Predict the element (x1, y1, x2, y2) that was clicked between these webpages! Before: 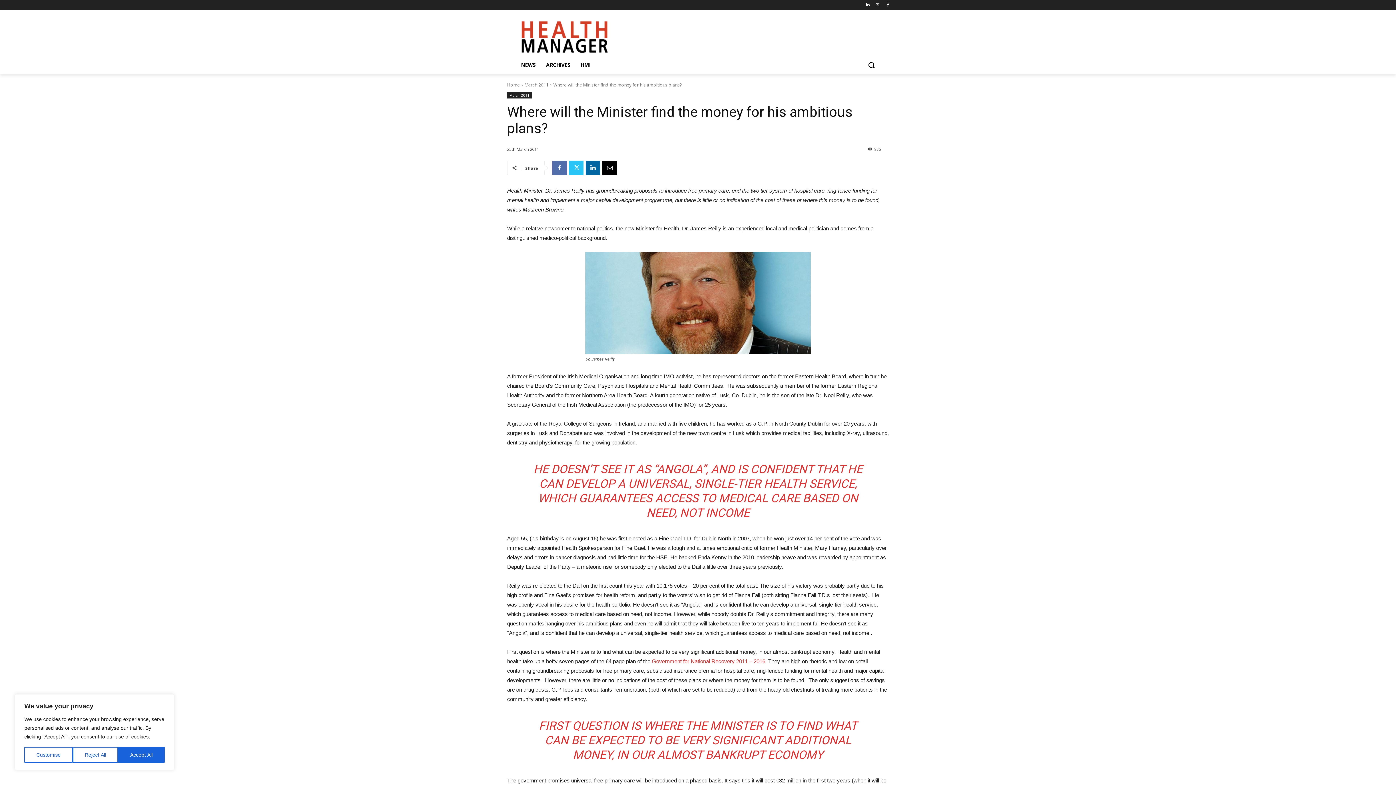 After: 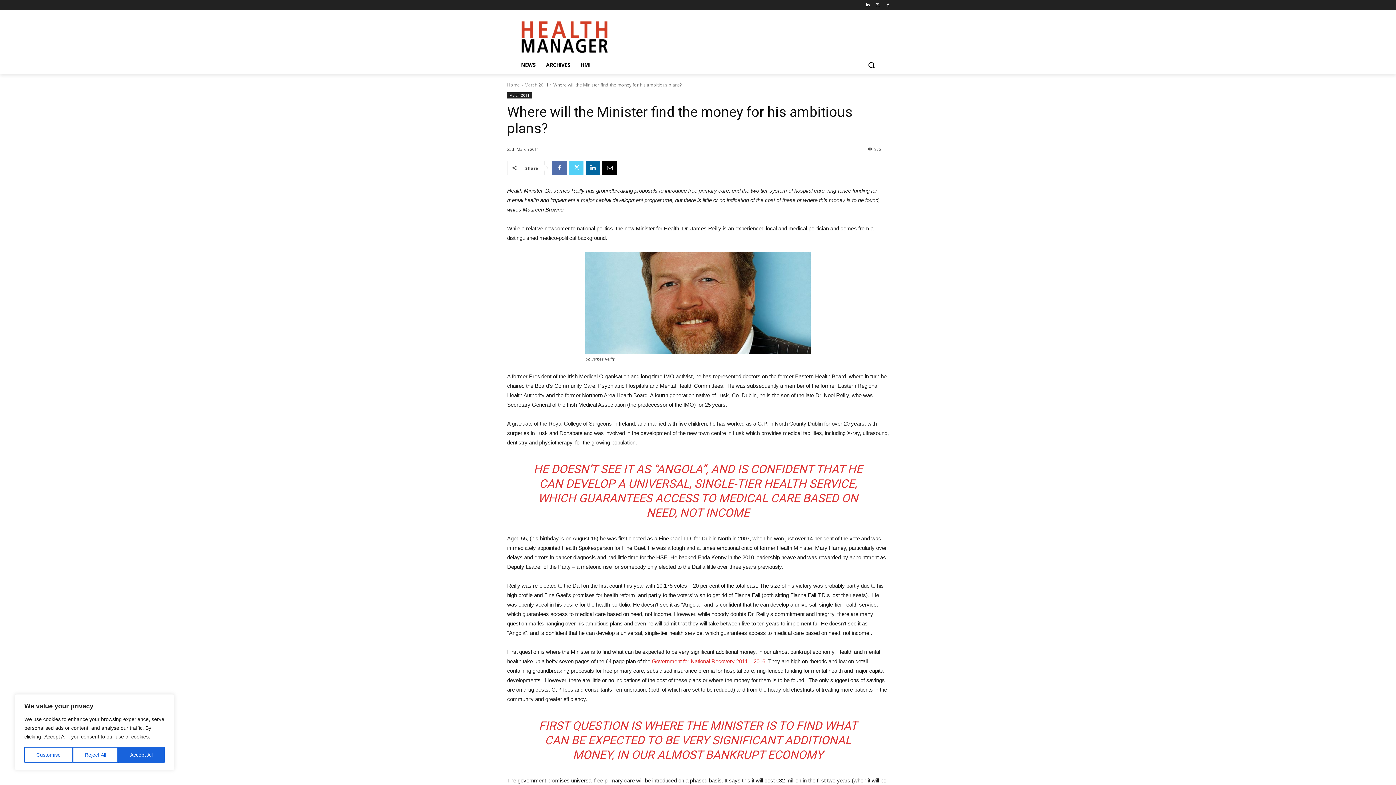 Action: bbox: (569, 160, 583, 175)